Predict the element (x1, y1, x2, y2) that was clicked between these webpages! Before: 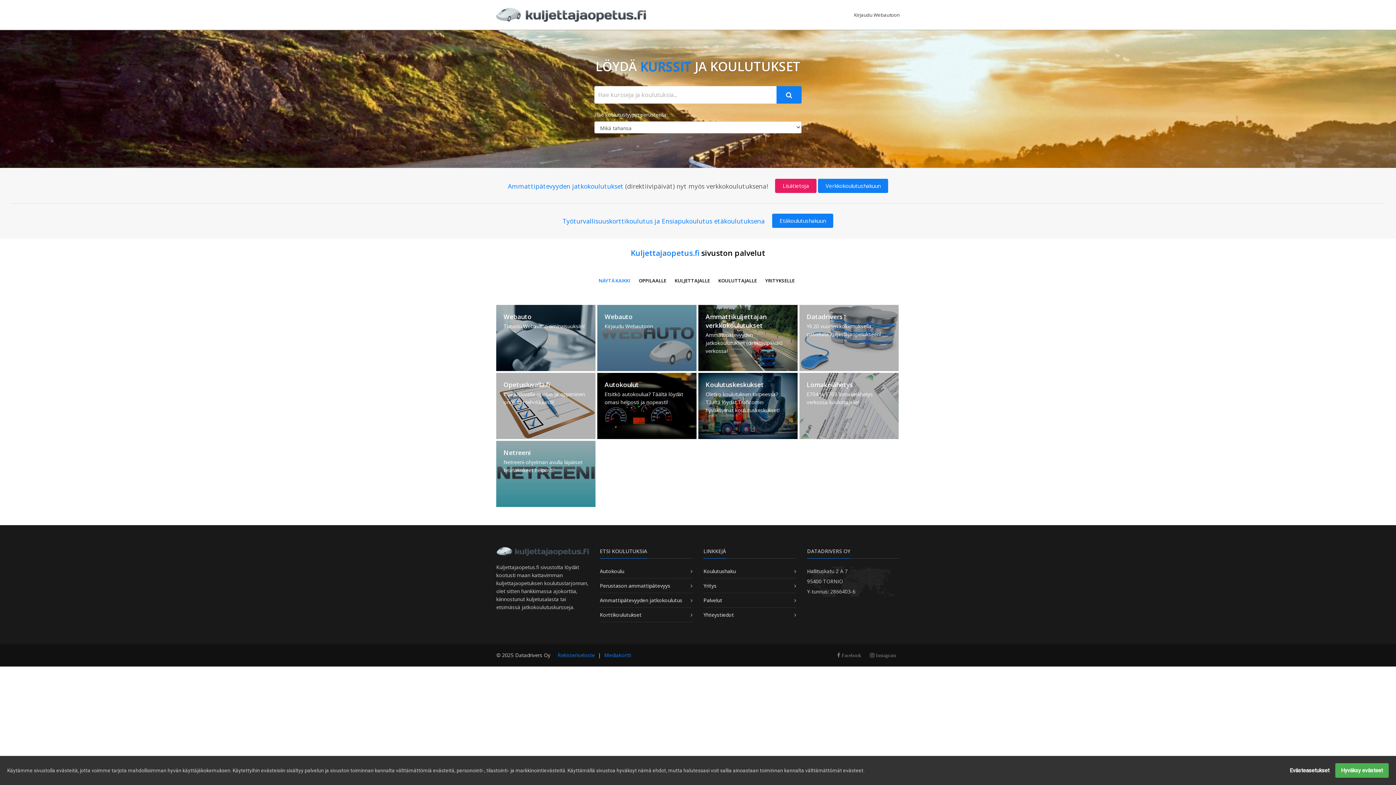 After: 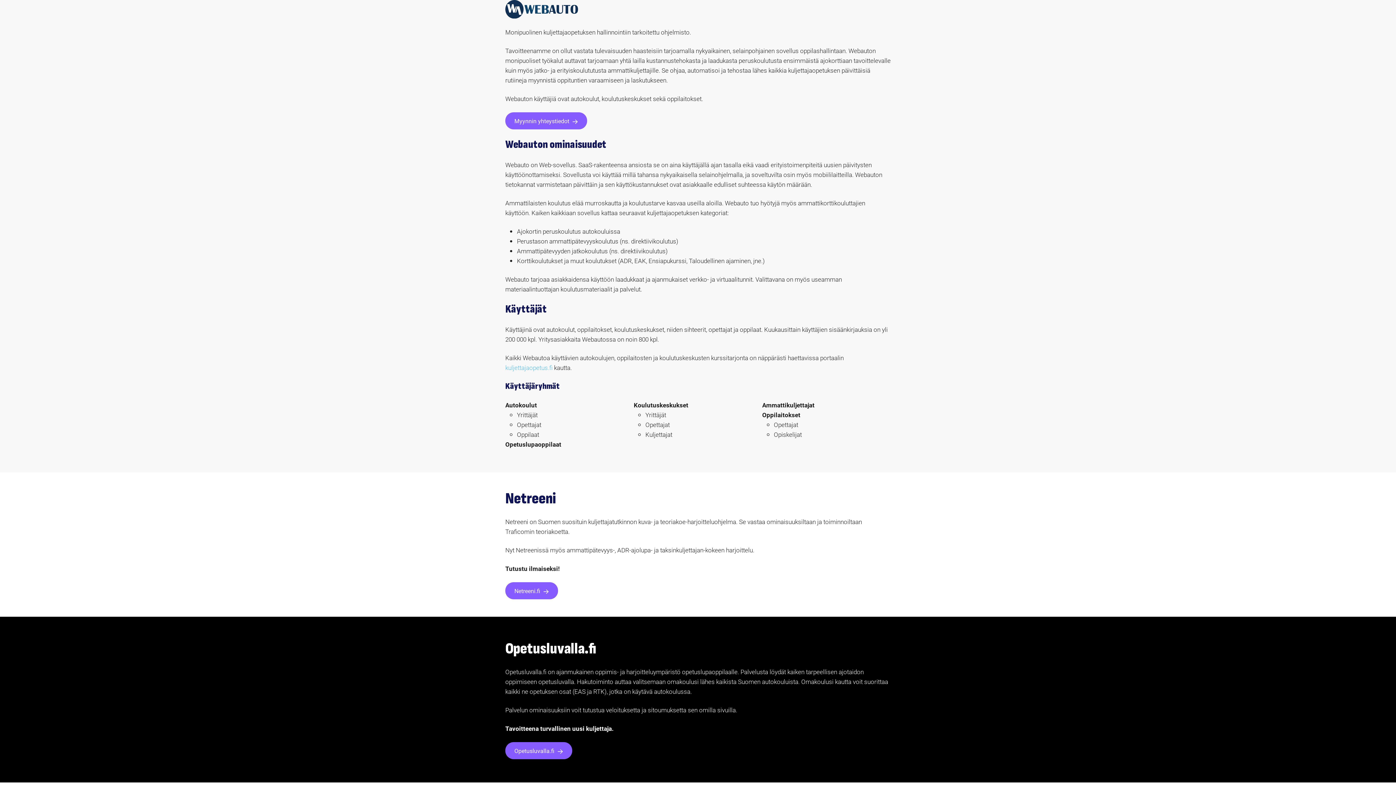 Action: label: Webauto
Tutustu Webauton ominaisuuksiin! bbox: (496, 305, 595, 371)